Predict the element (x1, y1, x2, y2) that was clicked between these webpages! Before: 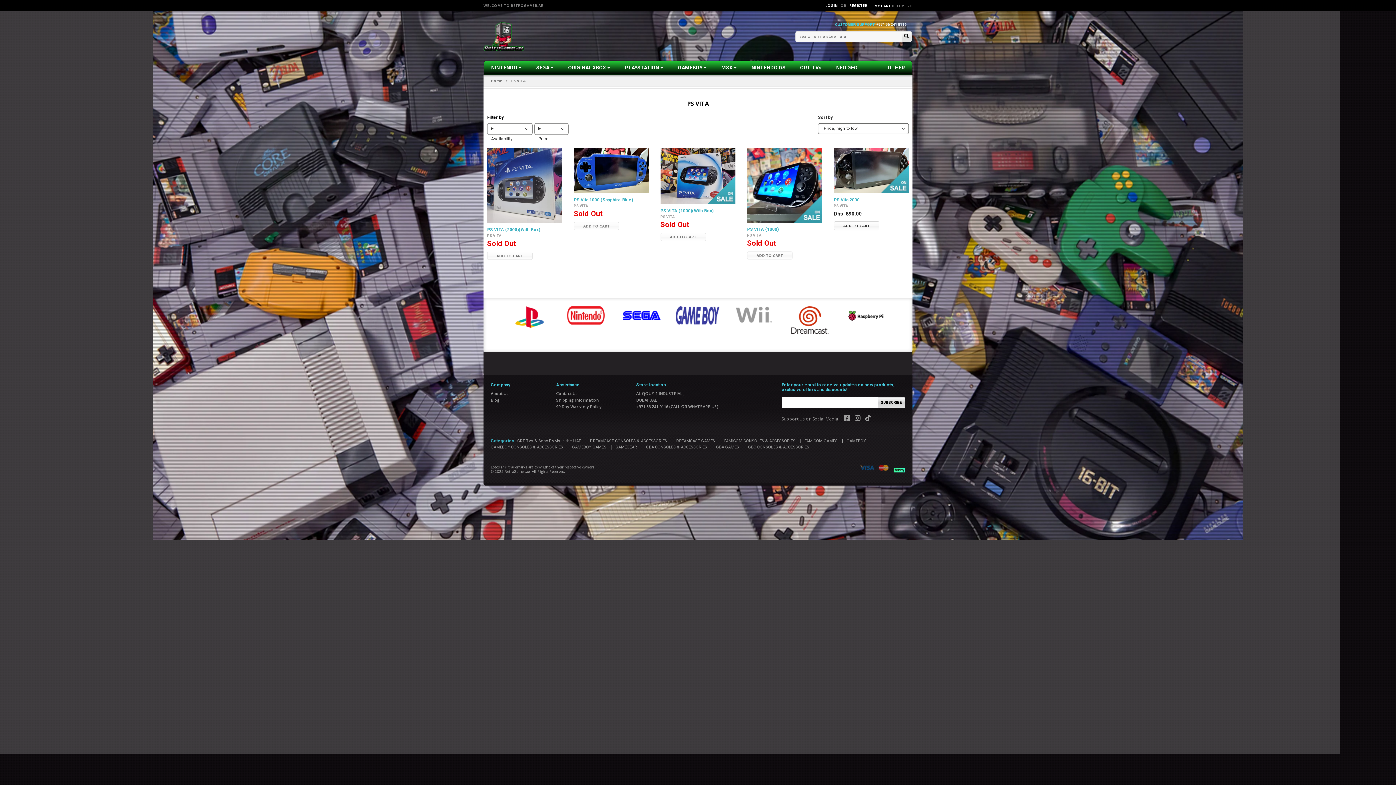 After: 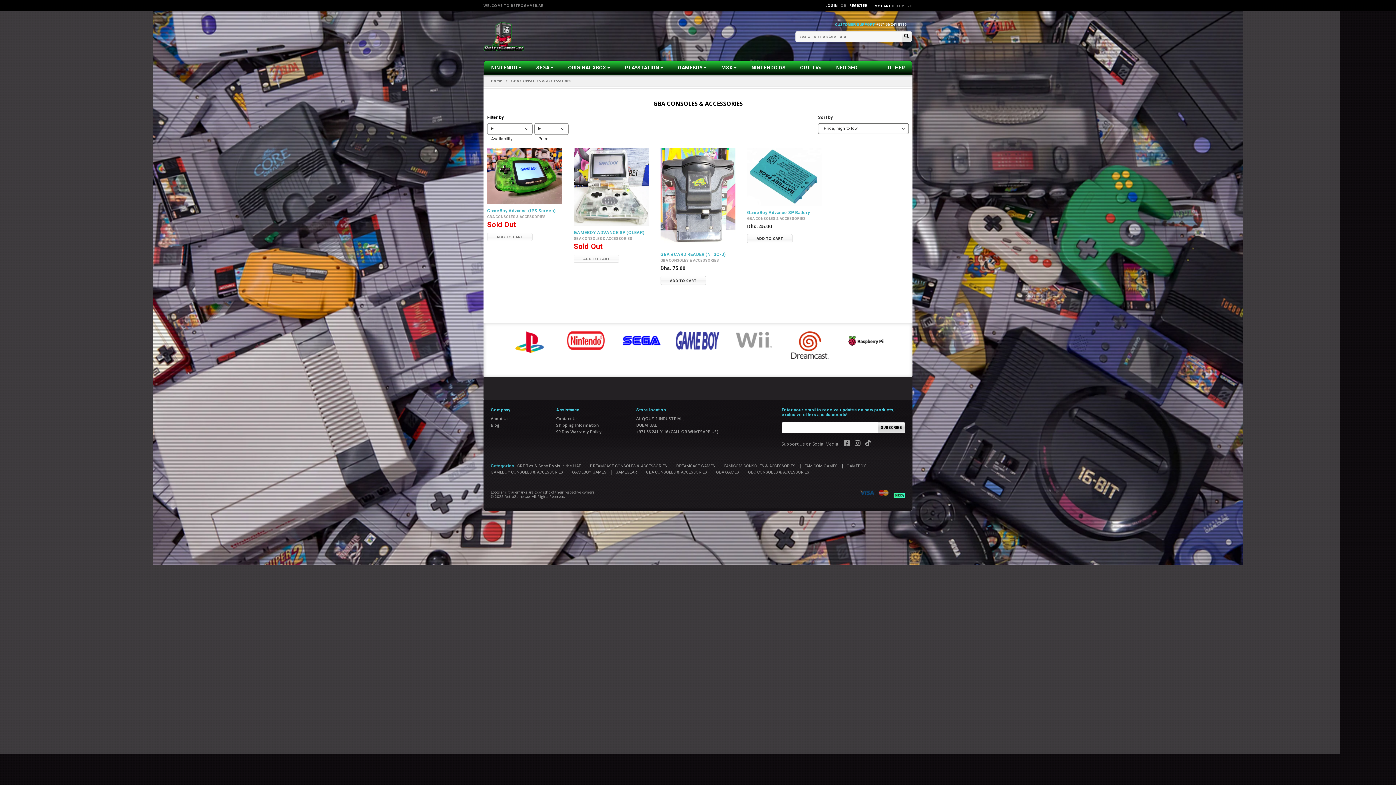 Action: bbox: (646, 445, 709, 449) label: GBA CONSOLES & ACCESSORIES